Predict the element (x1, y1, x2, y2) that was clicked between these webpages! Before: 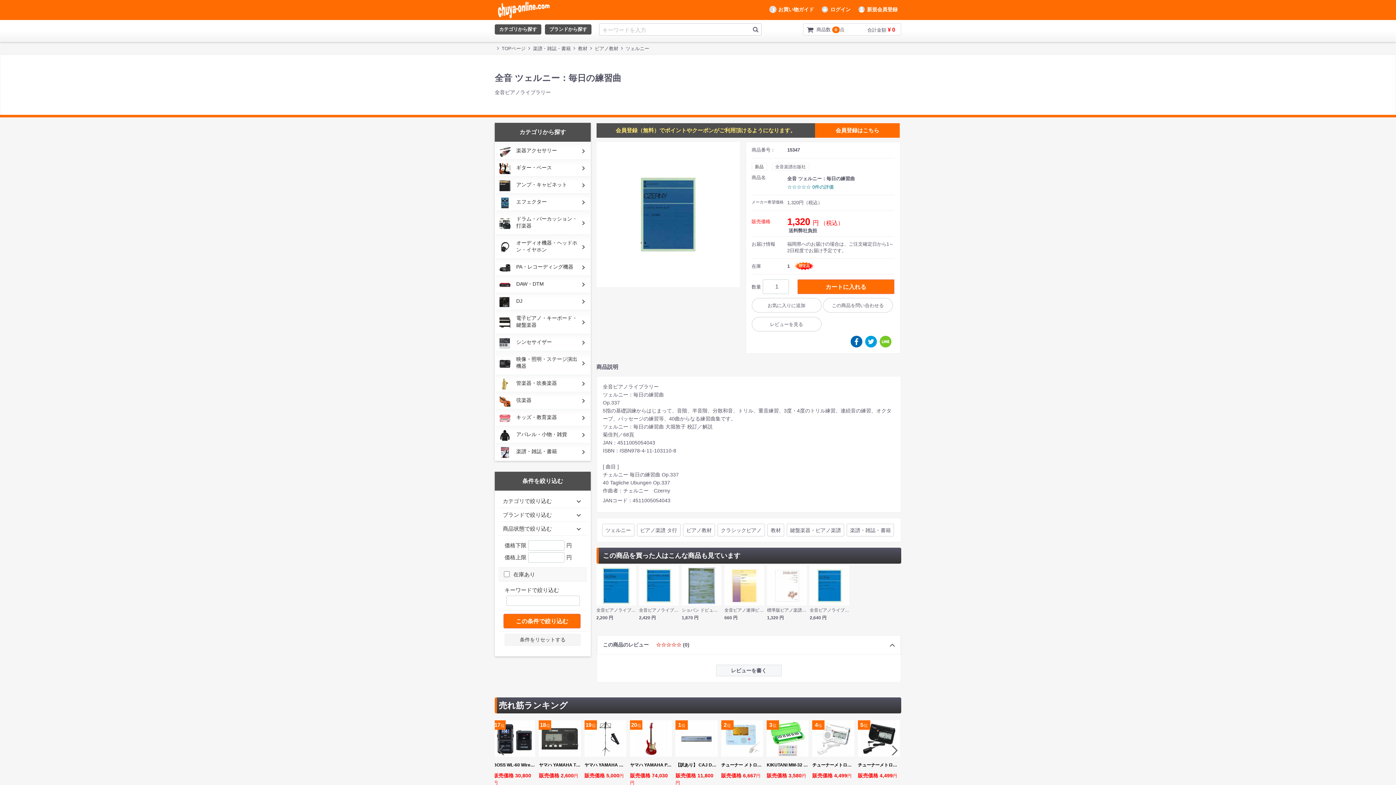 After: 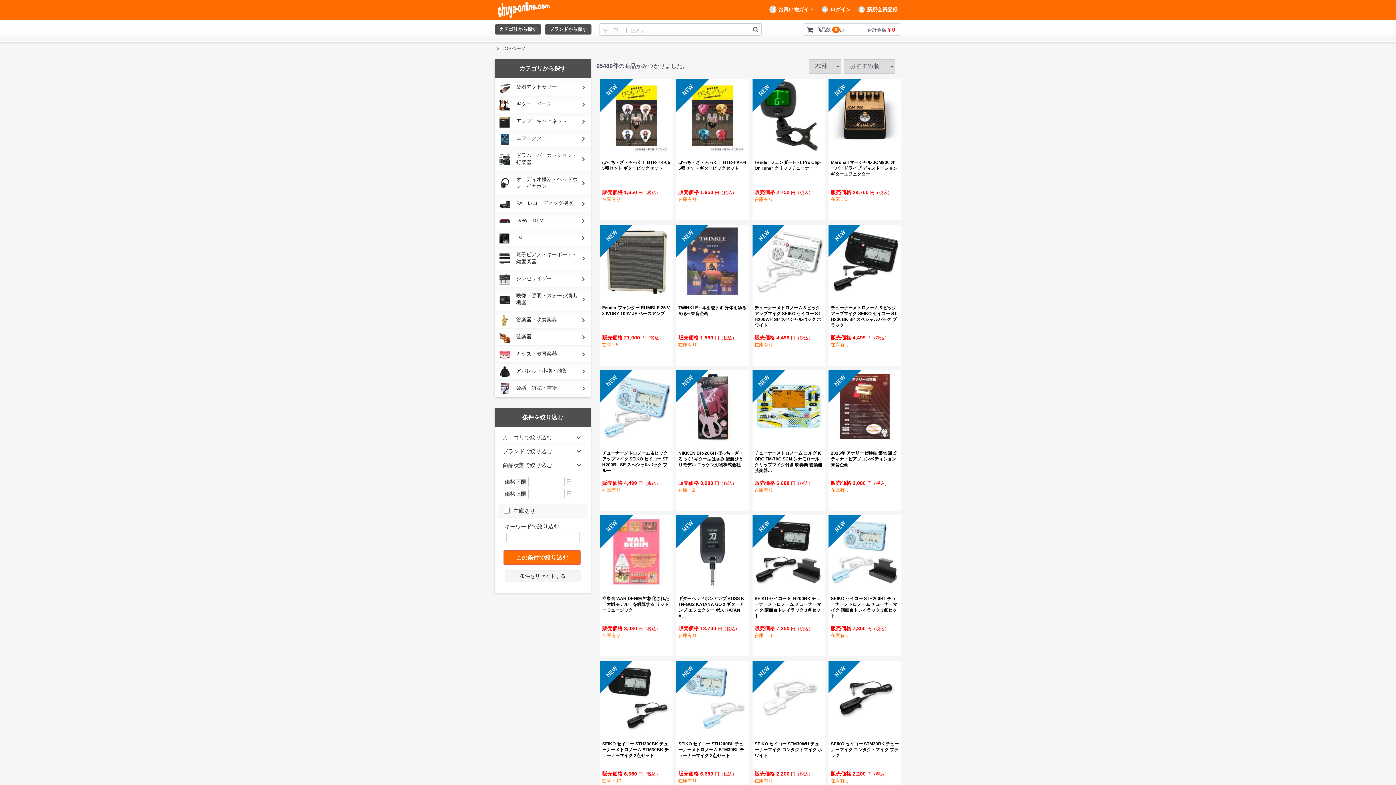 Action: bbox: (749, 23, 761, 35)